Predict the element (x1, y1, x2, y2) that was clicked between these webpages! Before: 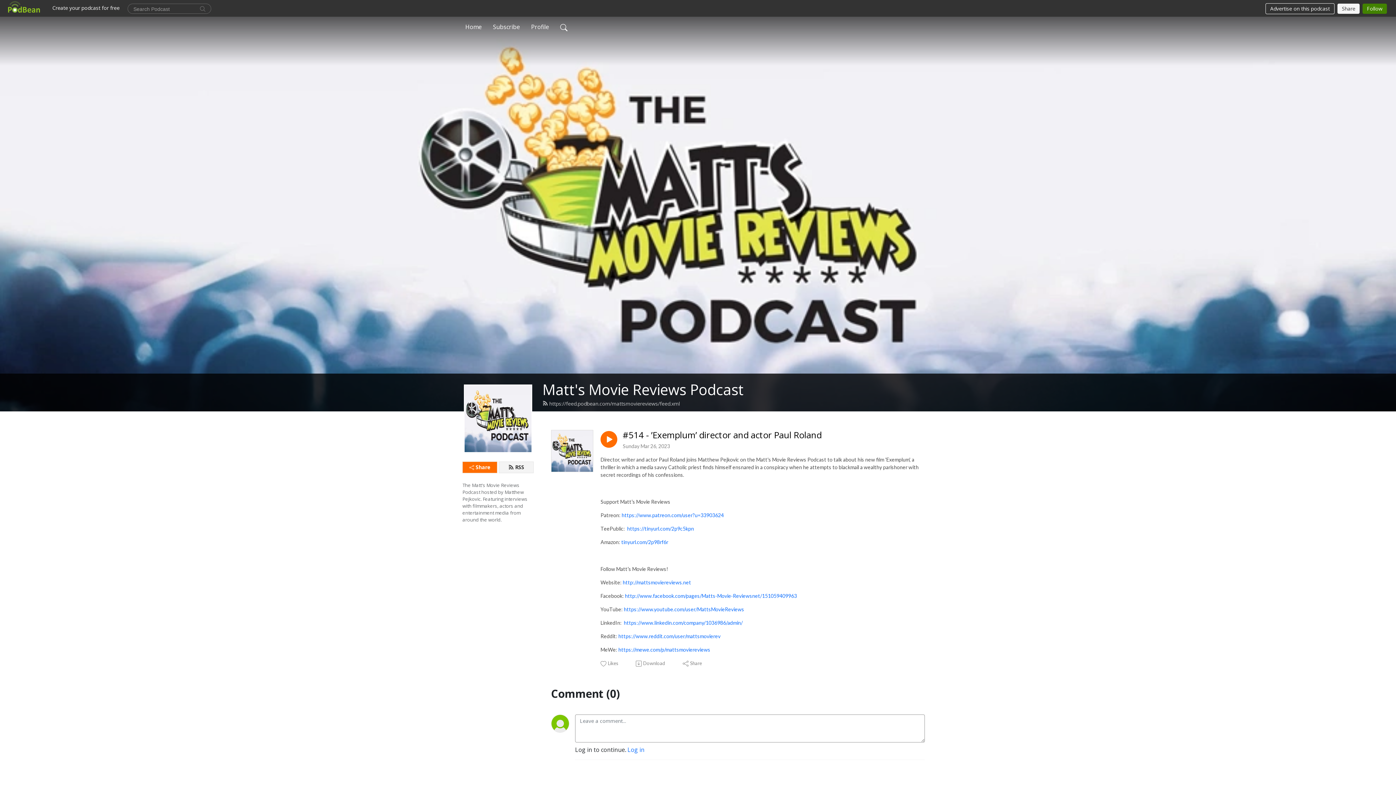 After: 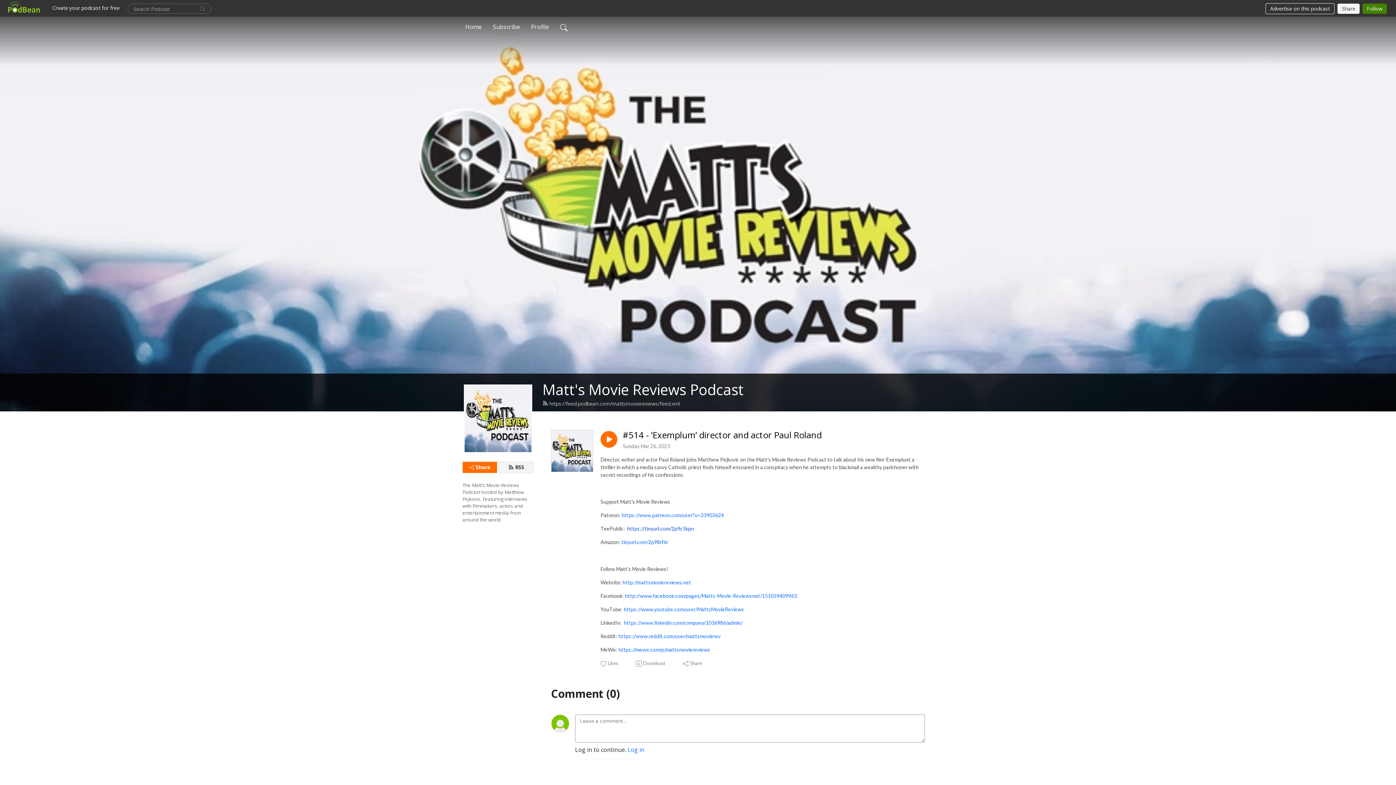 Action: label: https://tinyurl.com/2p9c5kpn bbox: (627, 525, 694, 532)